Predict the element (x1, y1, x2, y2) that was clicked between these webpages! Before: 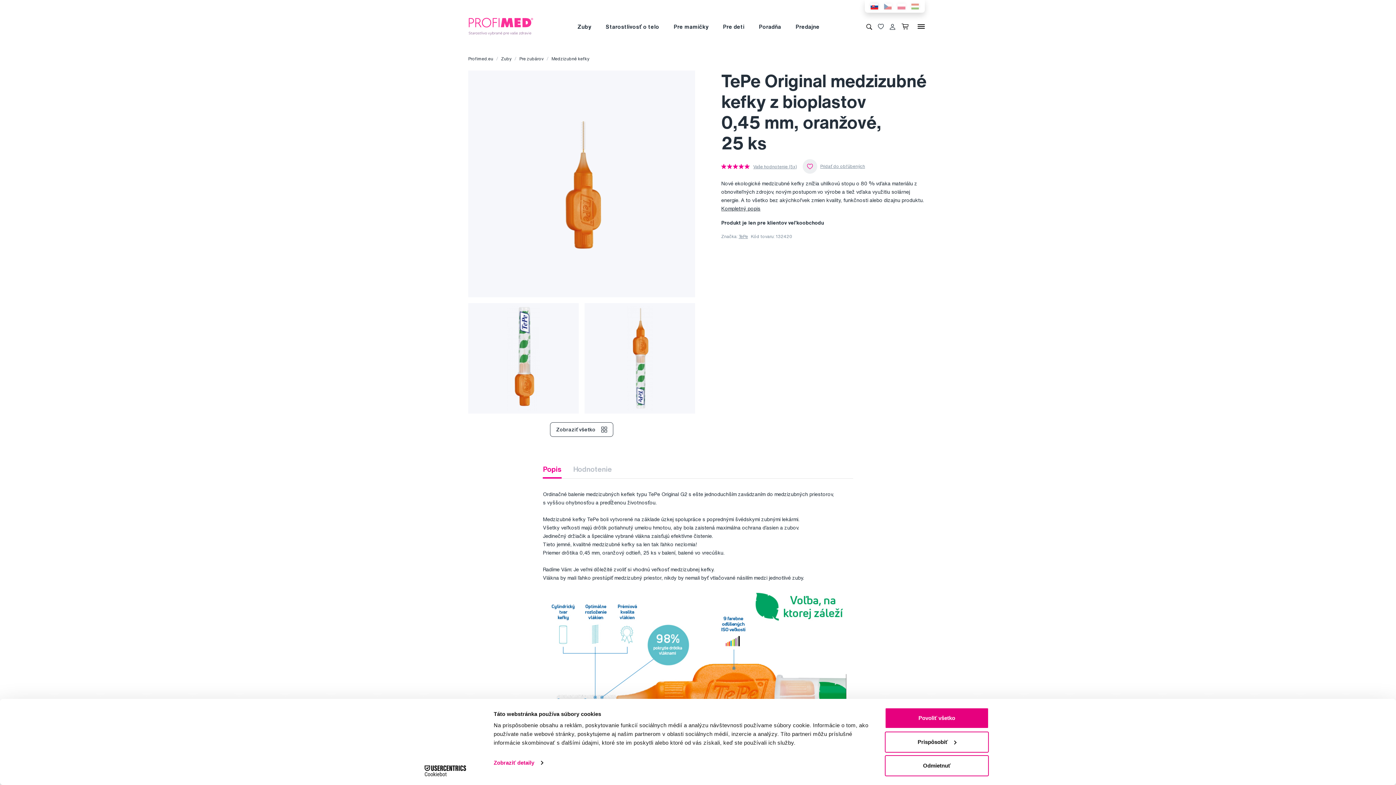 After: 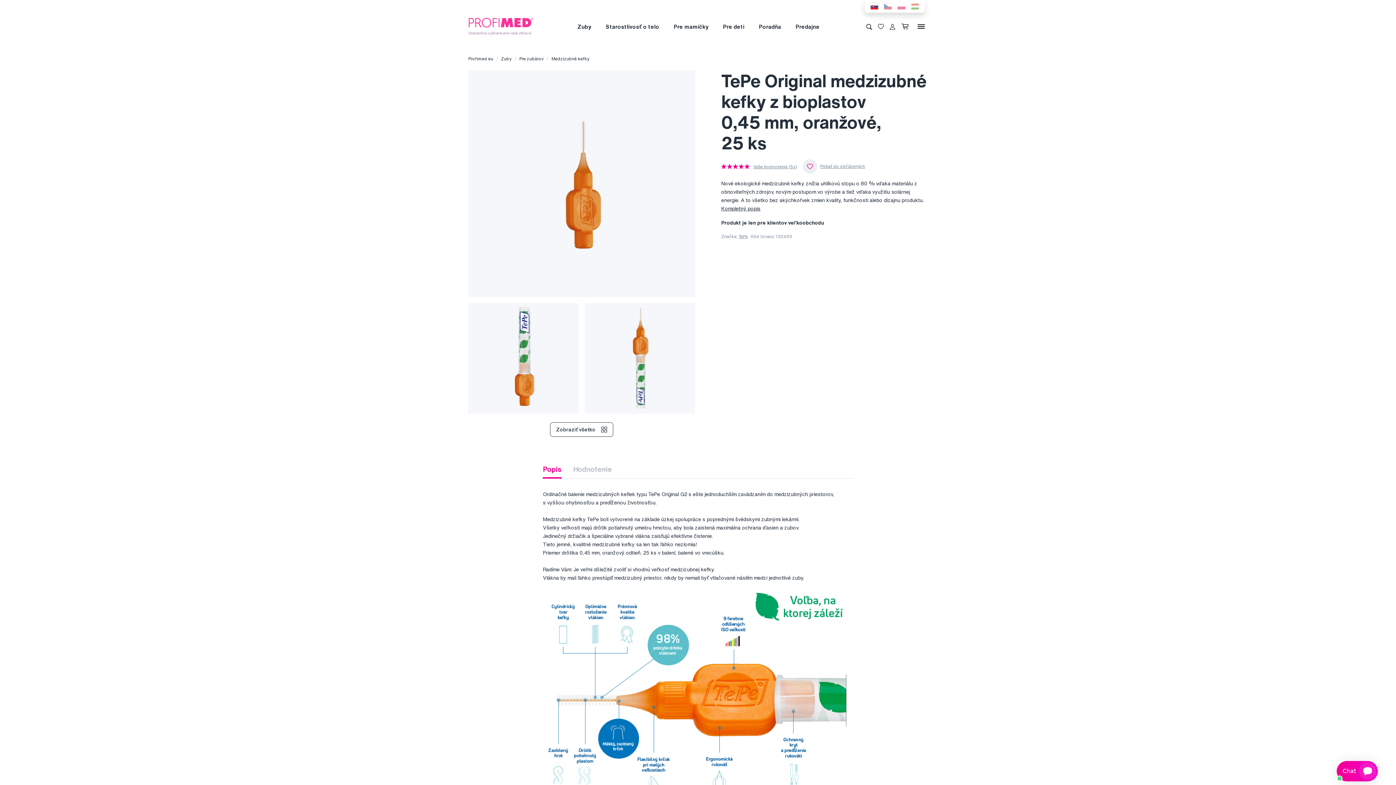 Action: label: Odmietnuť bbox: (885, 755, 989, 776)